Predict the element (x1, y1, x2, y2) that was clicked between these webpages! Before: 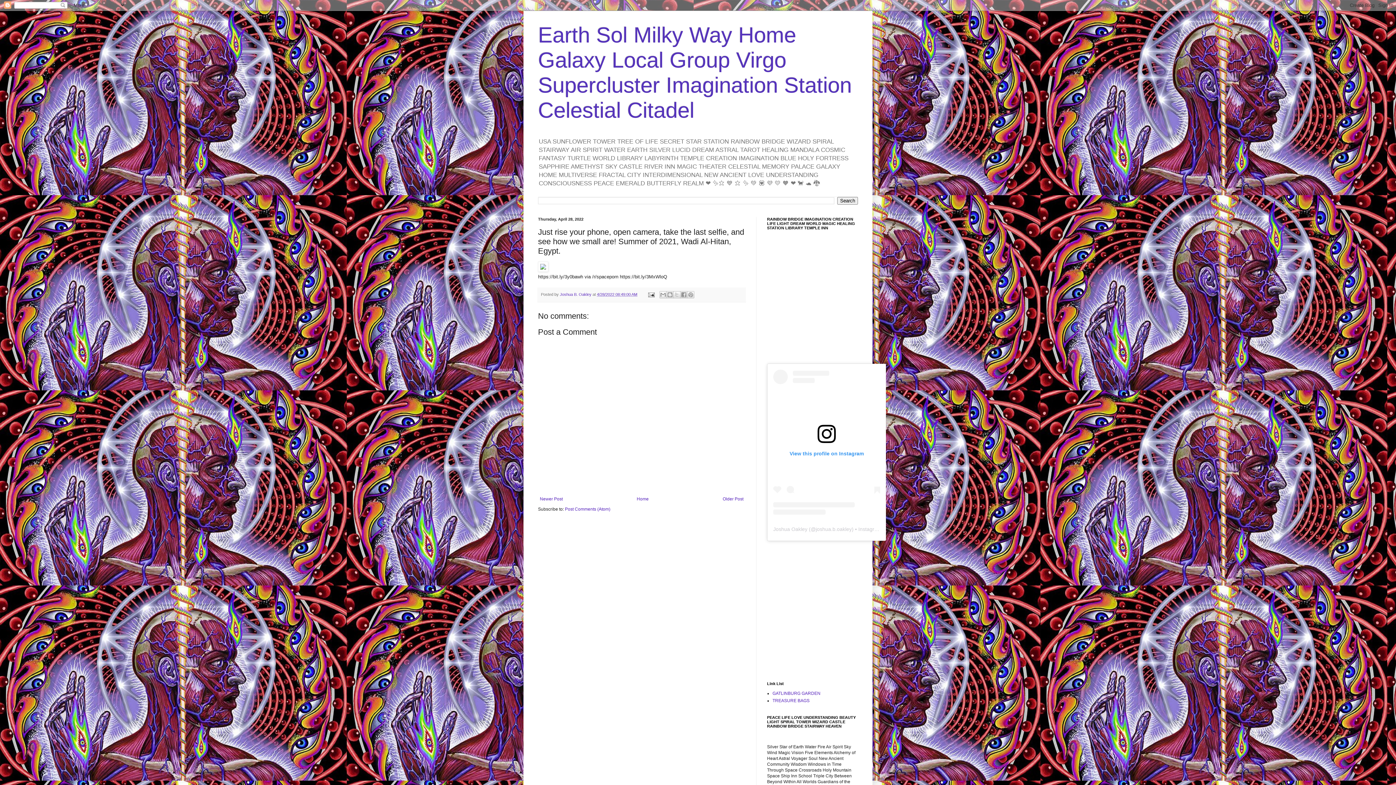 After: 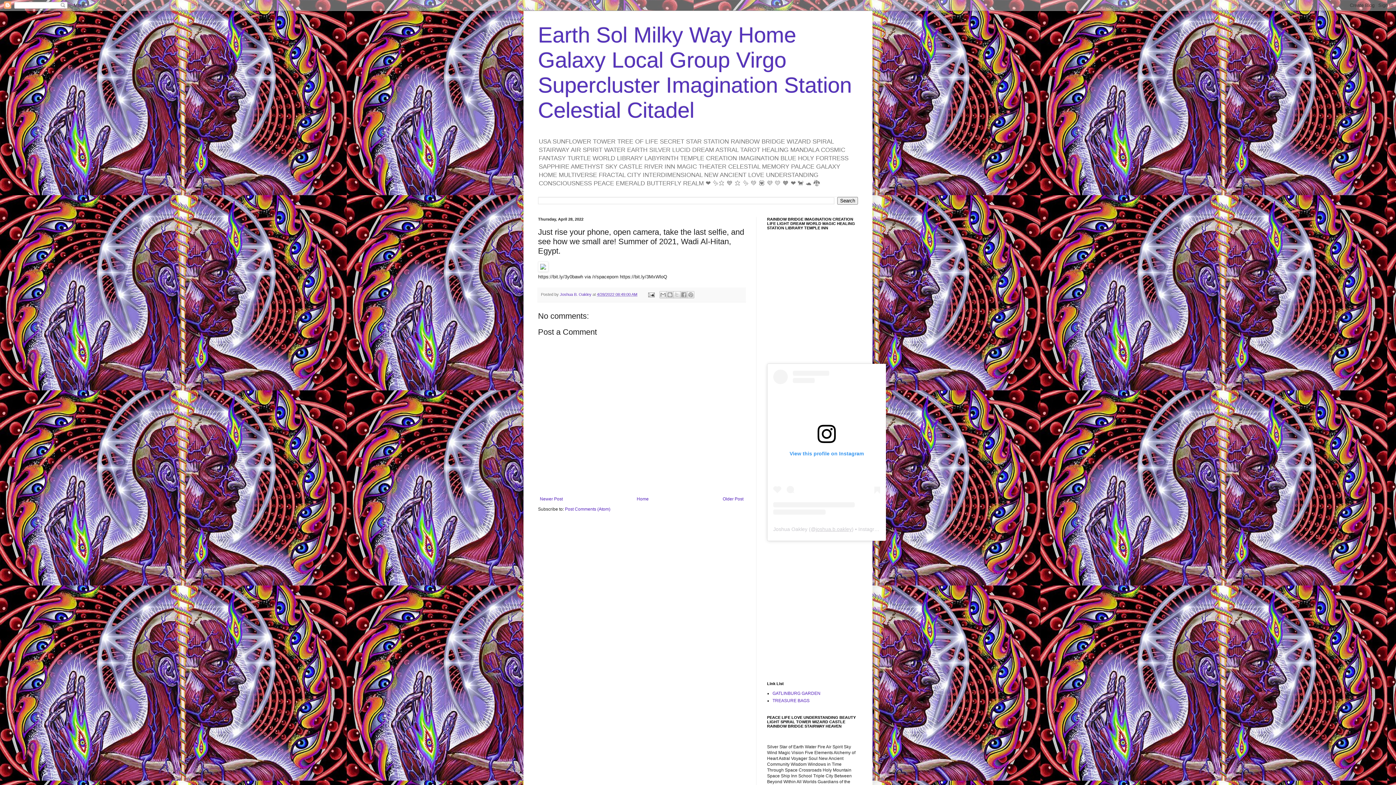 Action: label: joshua.b.oakley bbox: (816, 526, 852, 532)